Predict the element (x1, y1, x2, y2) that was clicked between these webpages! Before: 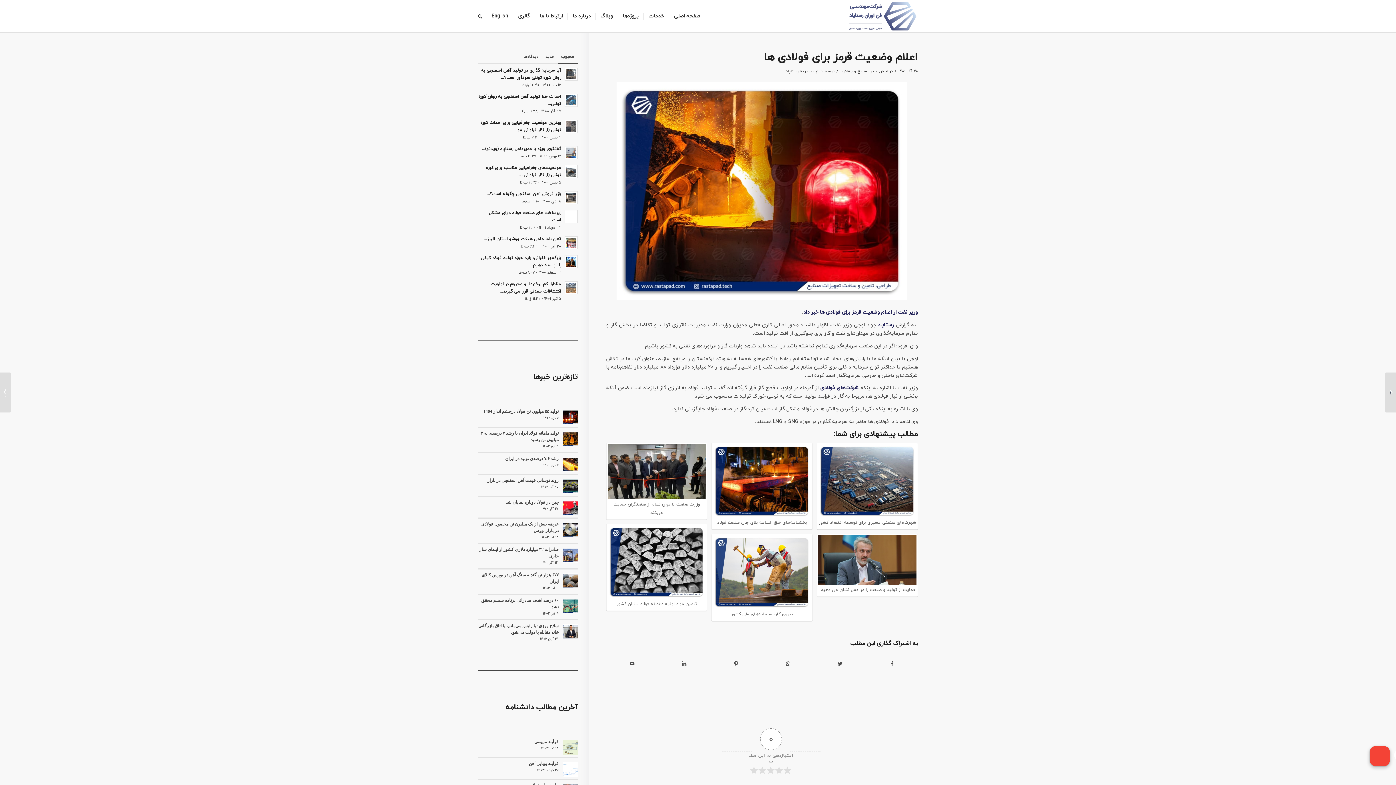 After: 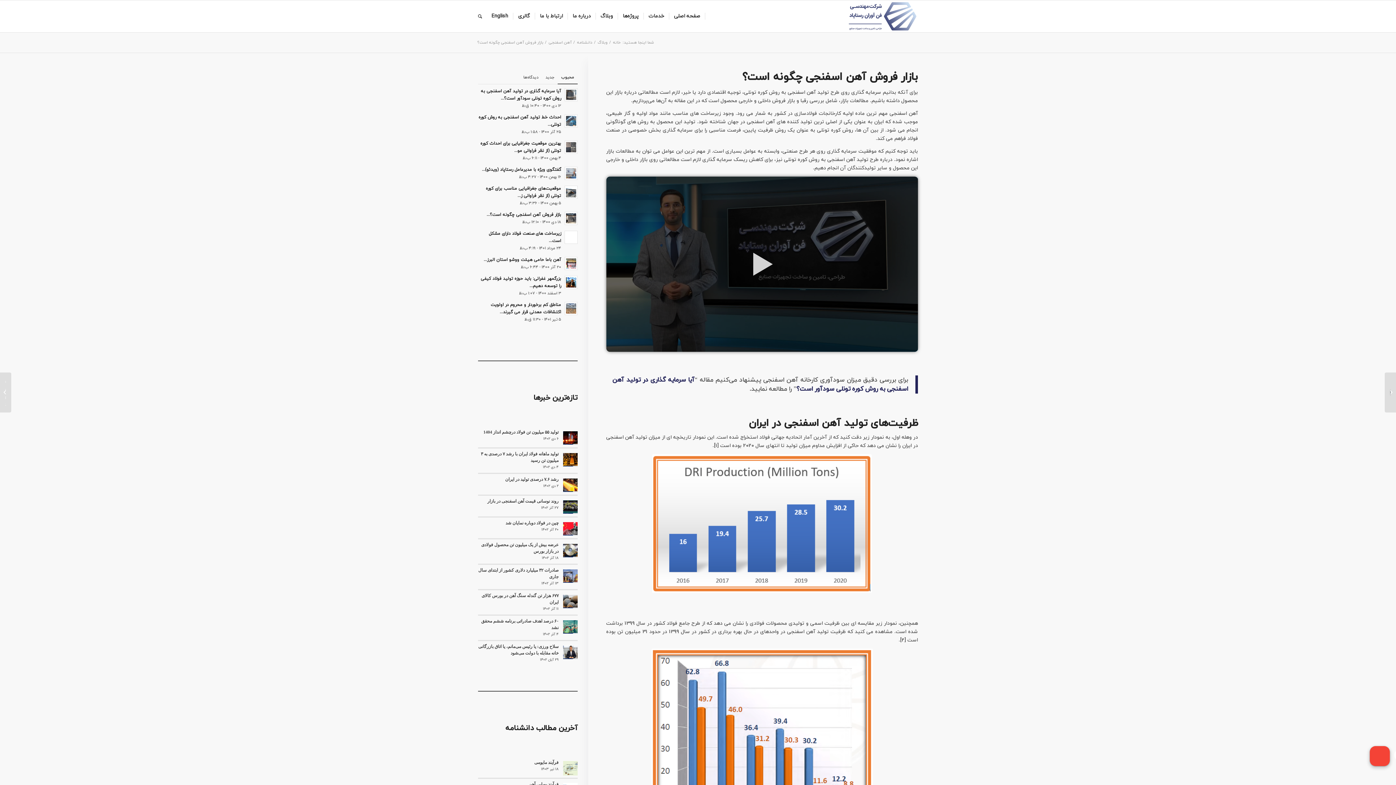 Action: label: بازار فروش آهن اسفنجی چگونه است؟...
۱۸ دی ۱۴۰۰ - ۱۲:۱۰ ب٫ظ bbox: (478, 189, 577, 205)